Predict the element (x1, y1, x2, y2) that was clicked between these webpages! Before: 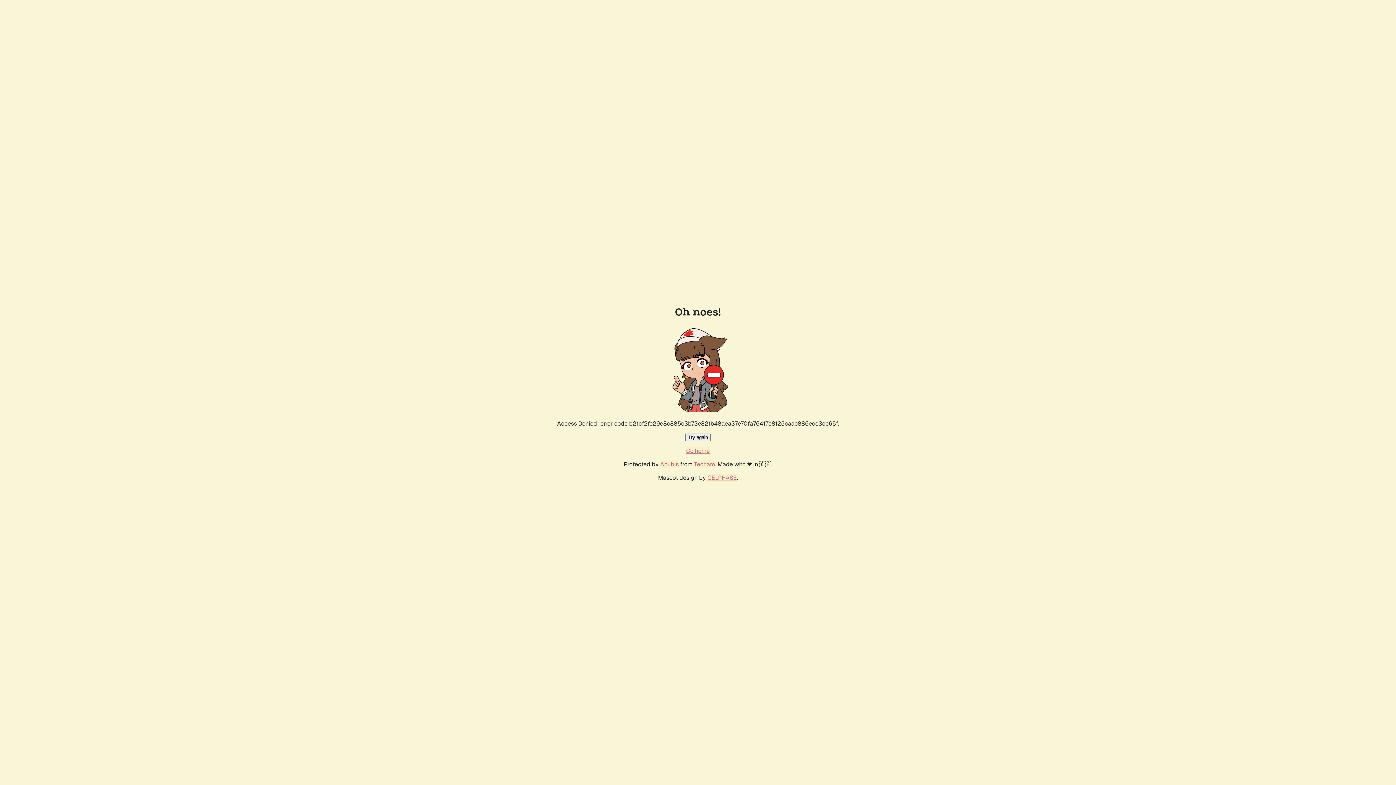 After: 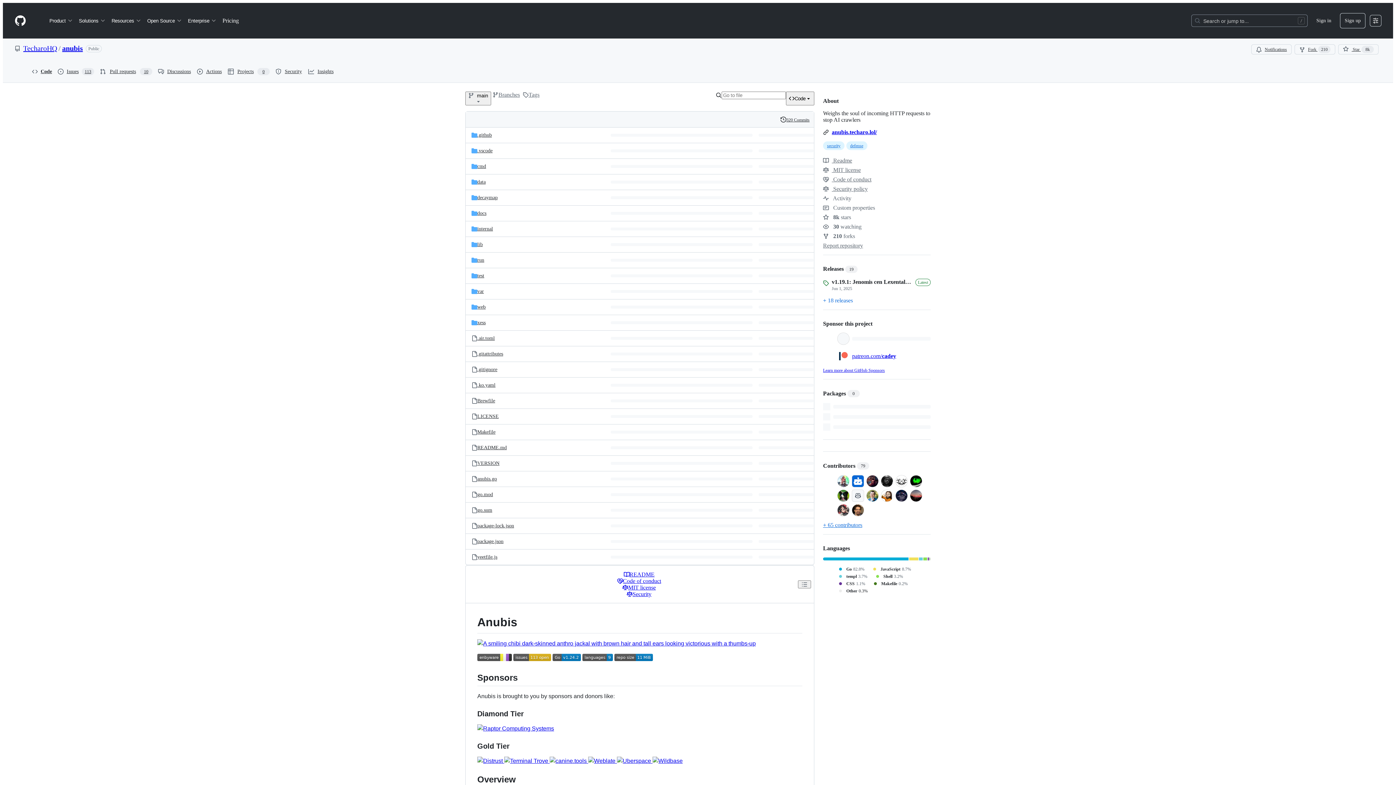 Action: bbox: (660, 460, 678, 468) label: Anubis